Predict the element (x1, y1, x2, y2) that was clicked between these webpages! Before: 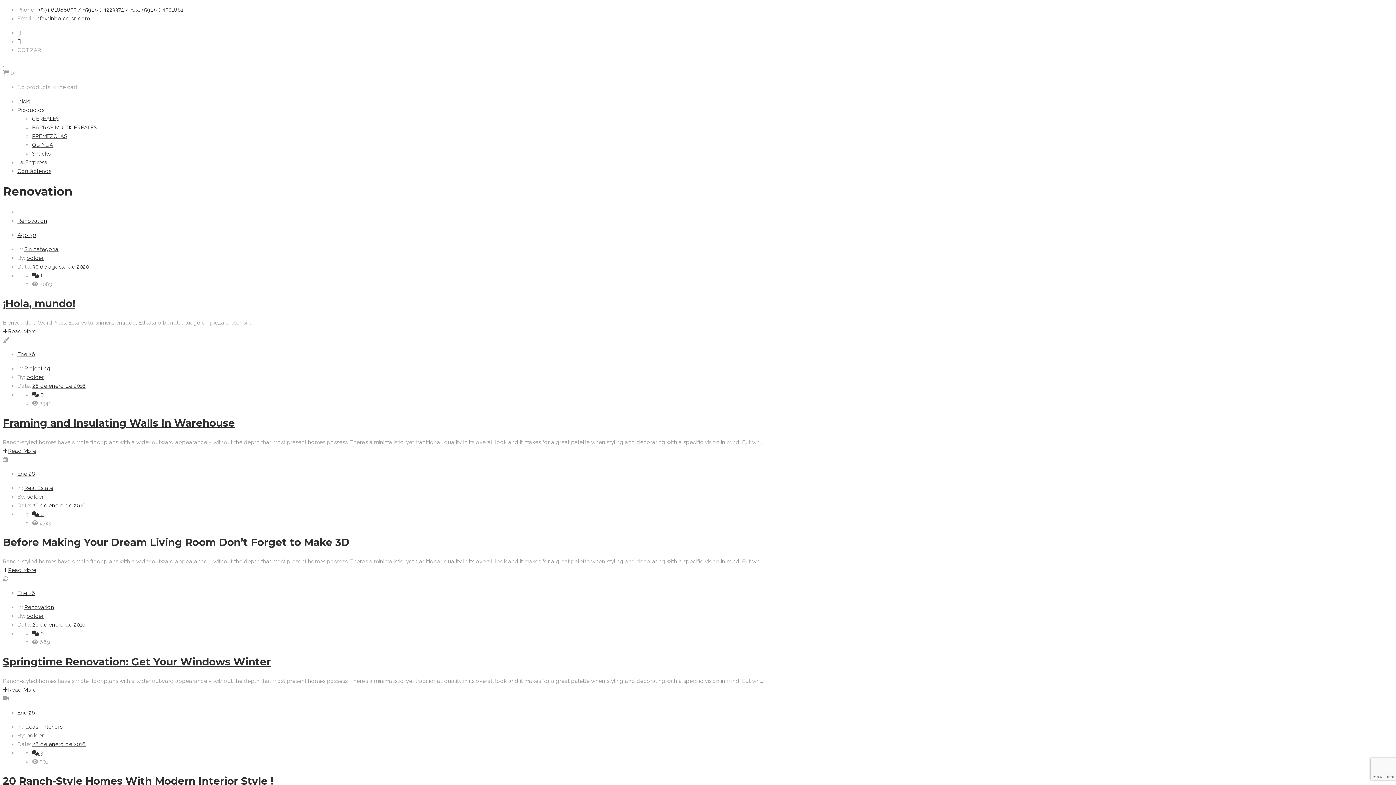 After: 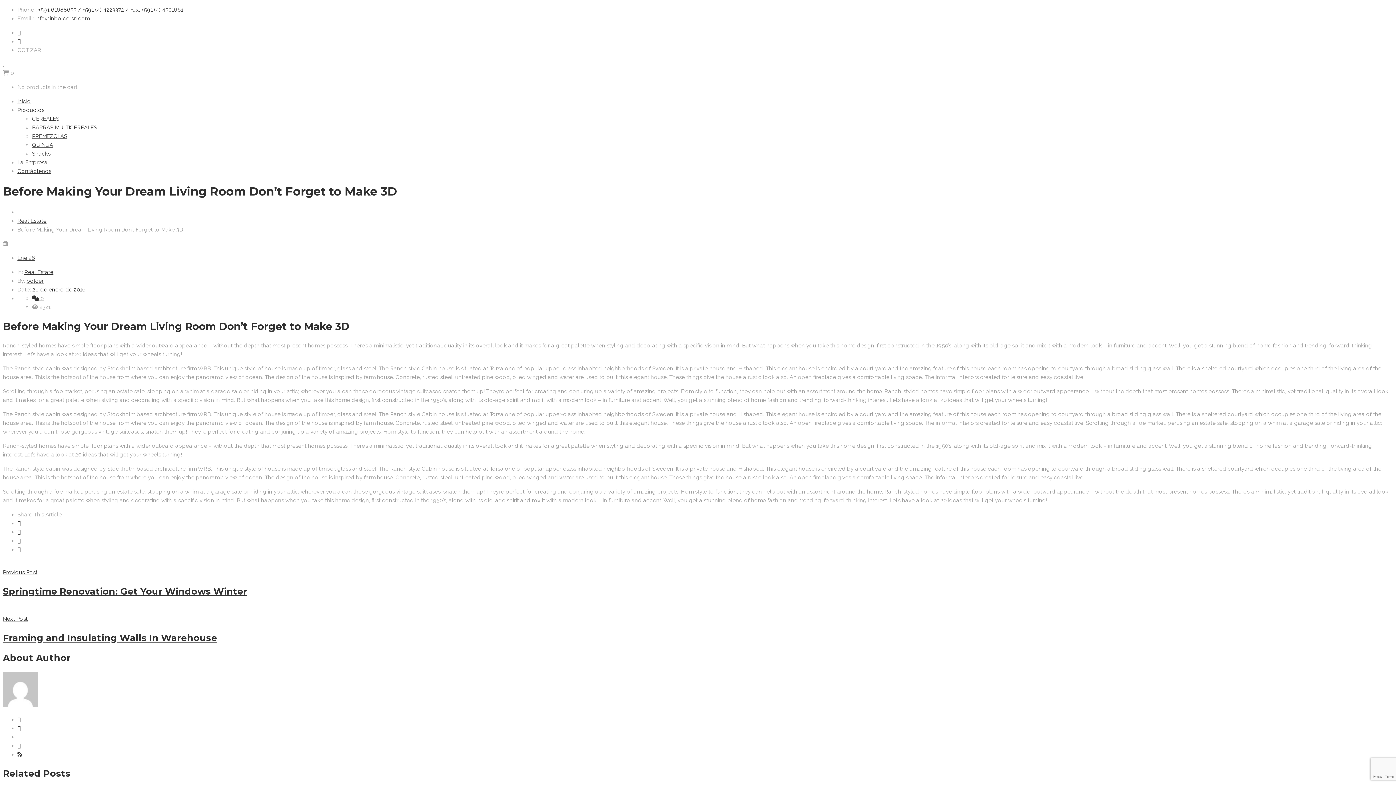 Action: label: Before Making Your Dream Living Room Don’t Forget to Make 3D bbox: (2, 536, 349, 548)